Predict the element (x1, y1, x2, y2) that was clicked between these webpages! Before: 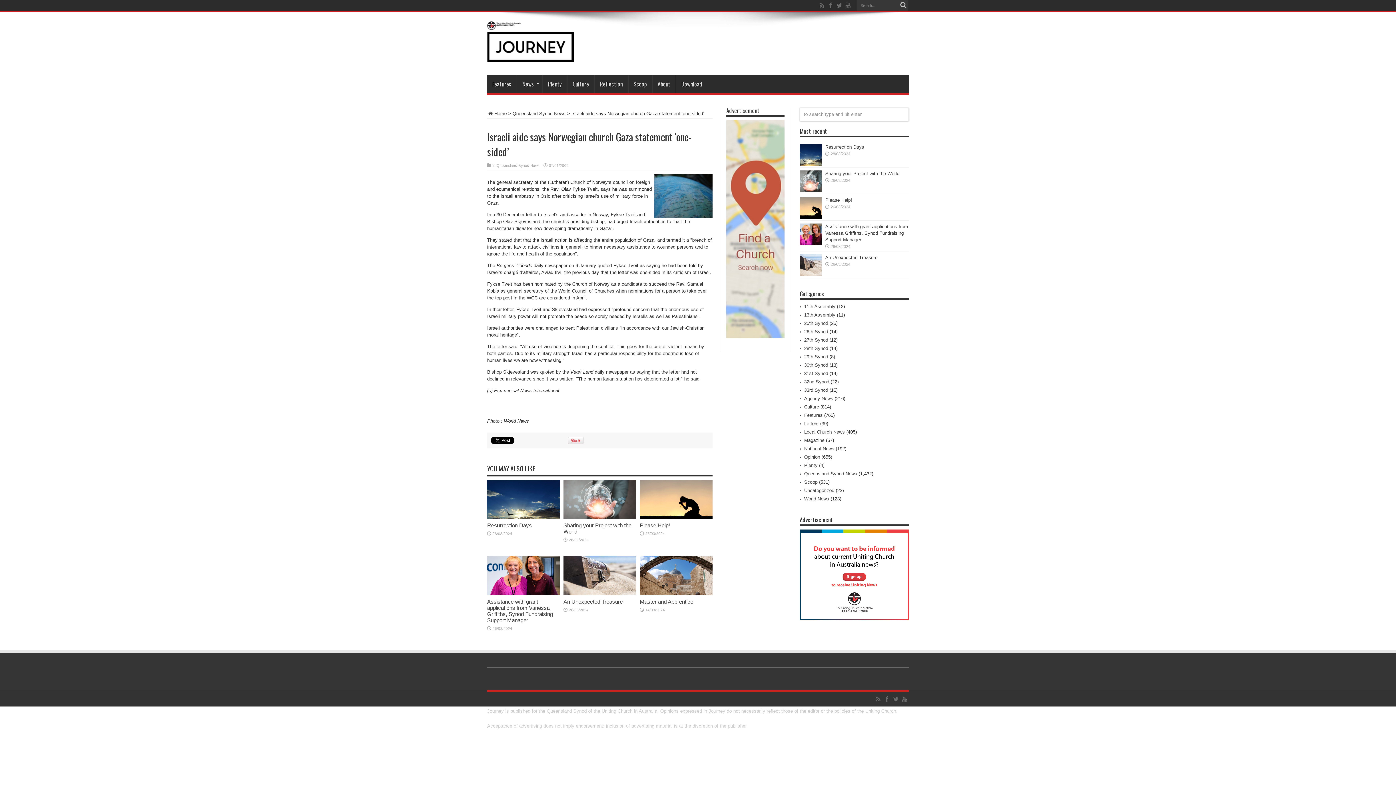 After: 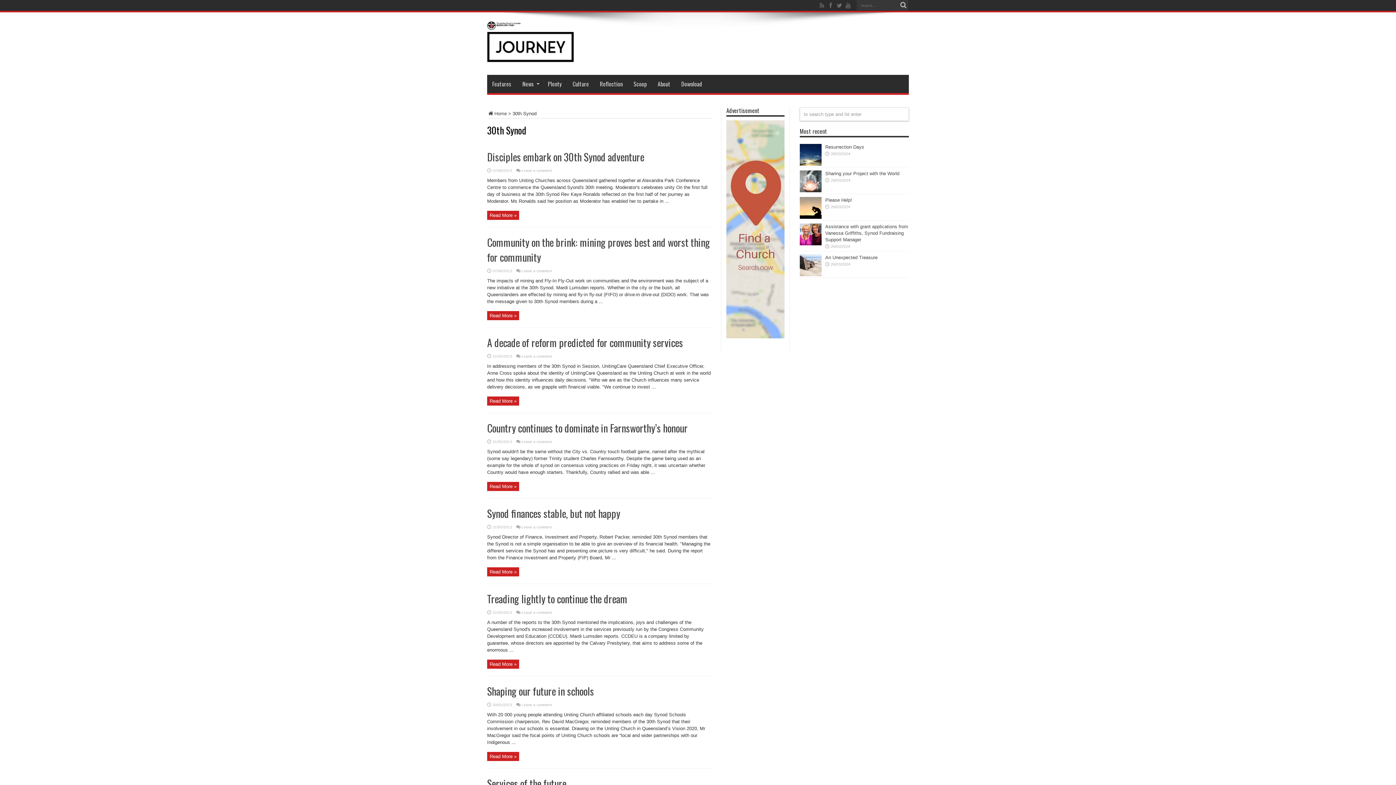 Action: bbox: (804, 362, 828, 368) label: 30th Synod